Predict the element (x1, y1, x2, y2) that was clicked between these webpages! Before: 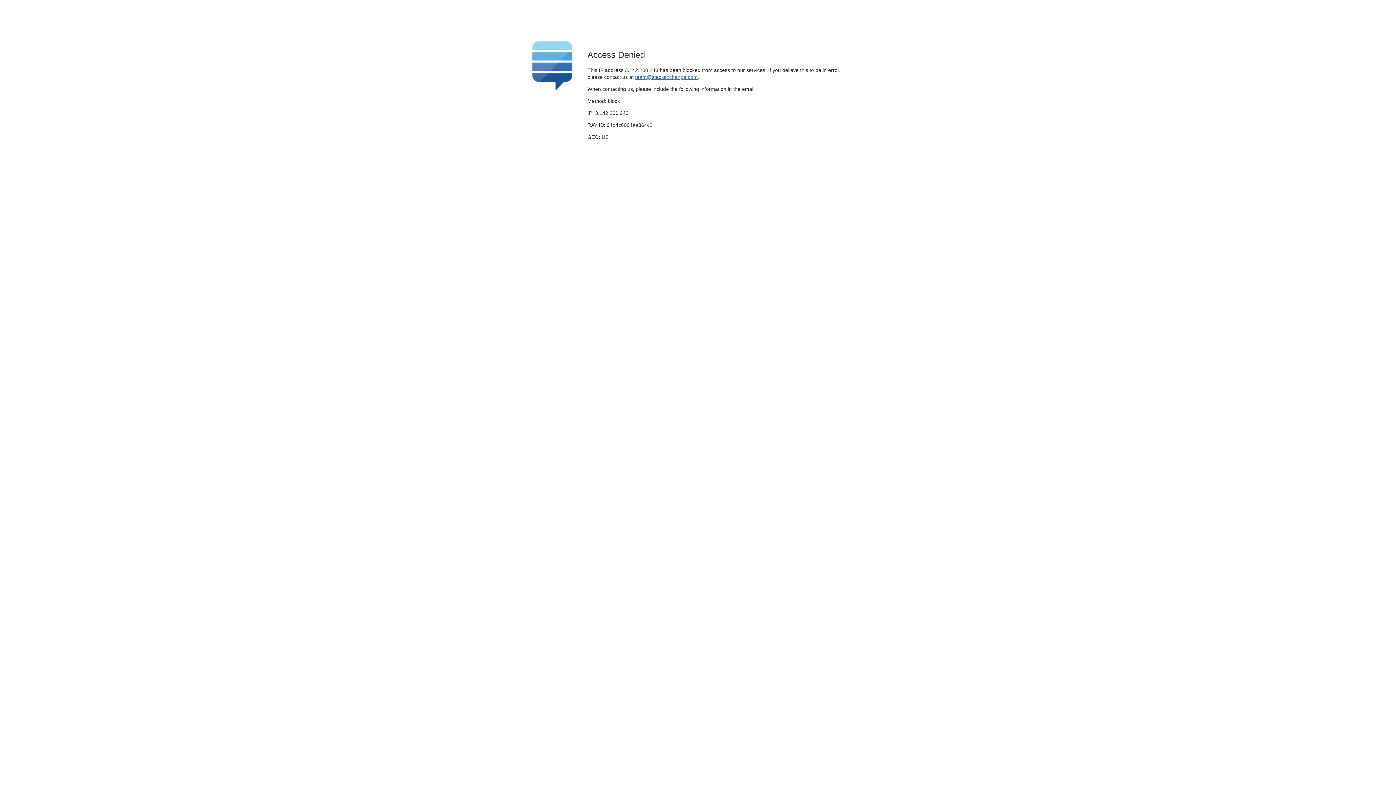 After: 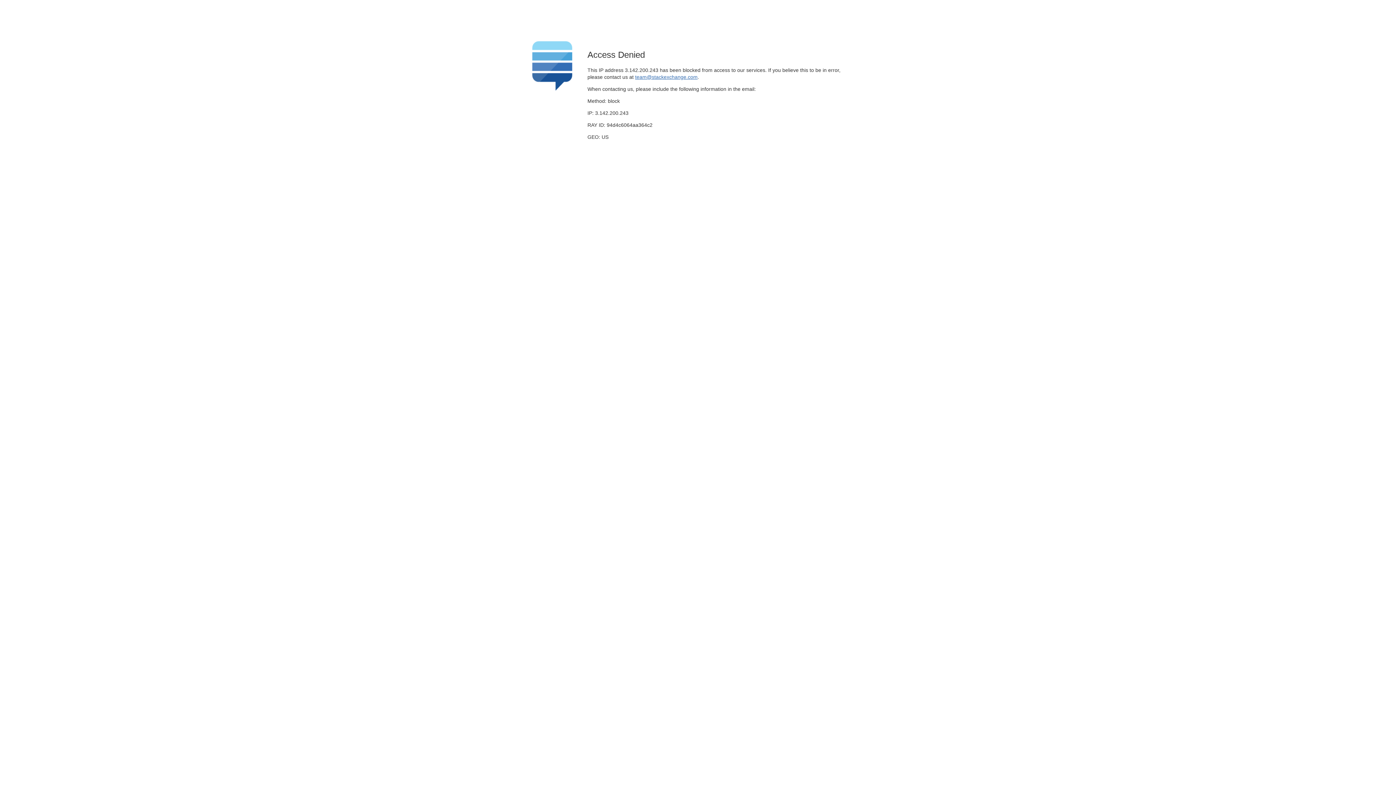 Action: bbox: (635, 74, 697, 79) label: team@stackexchange.com